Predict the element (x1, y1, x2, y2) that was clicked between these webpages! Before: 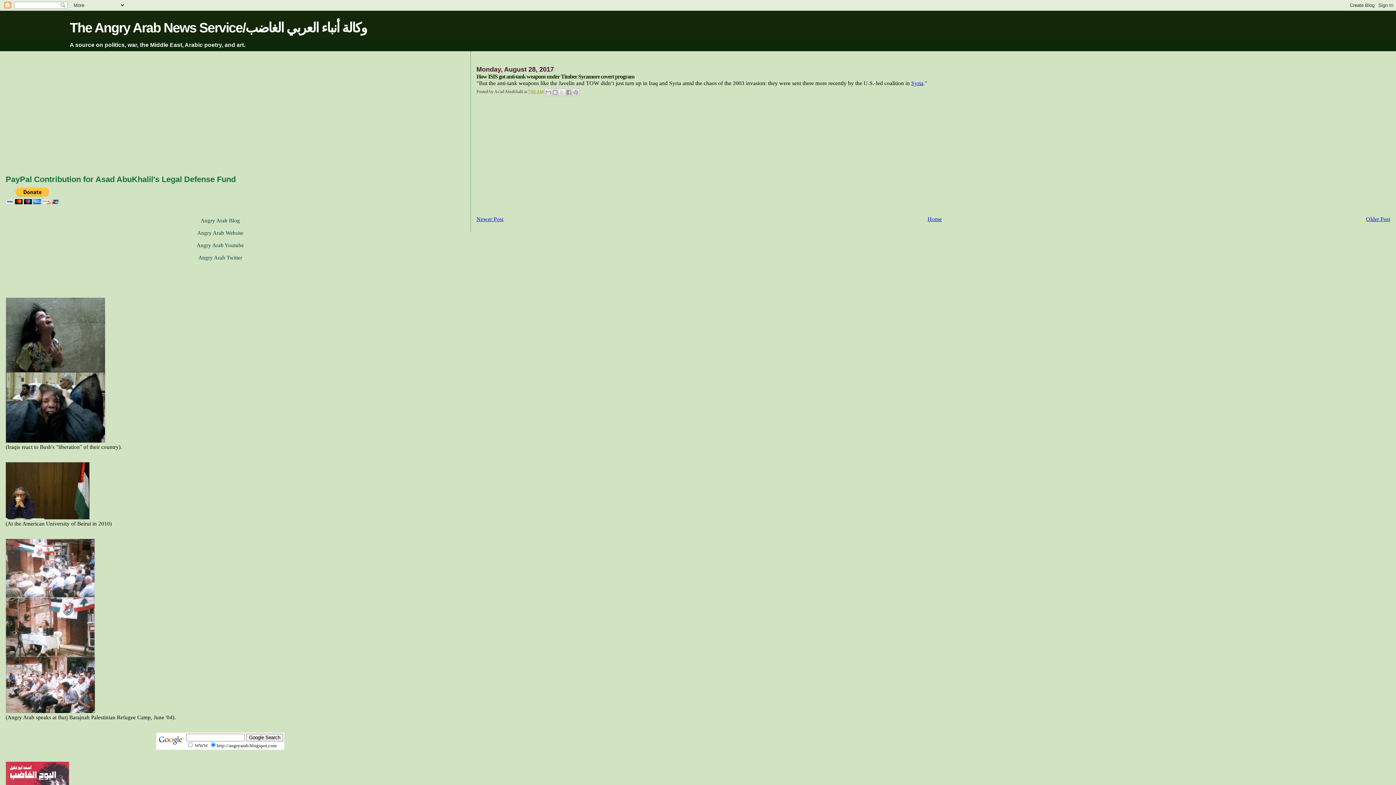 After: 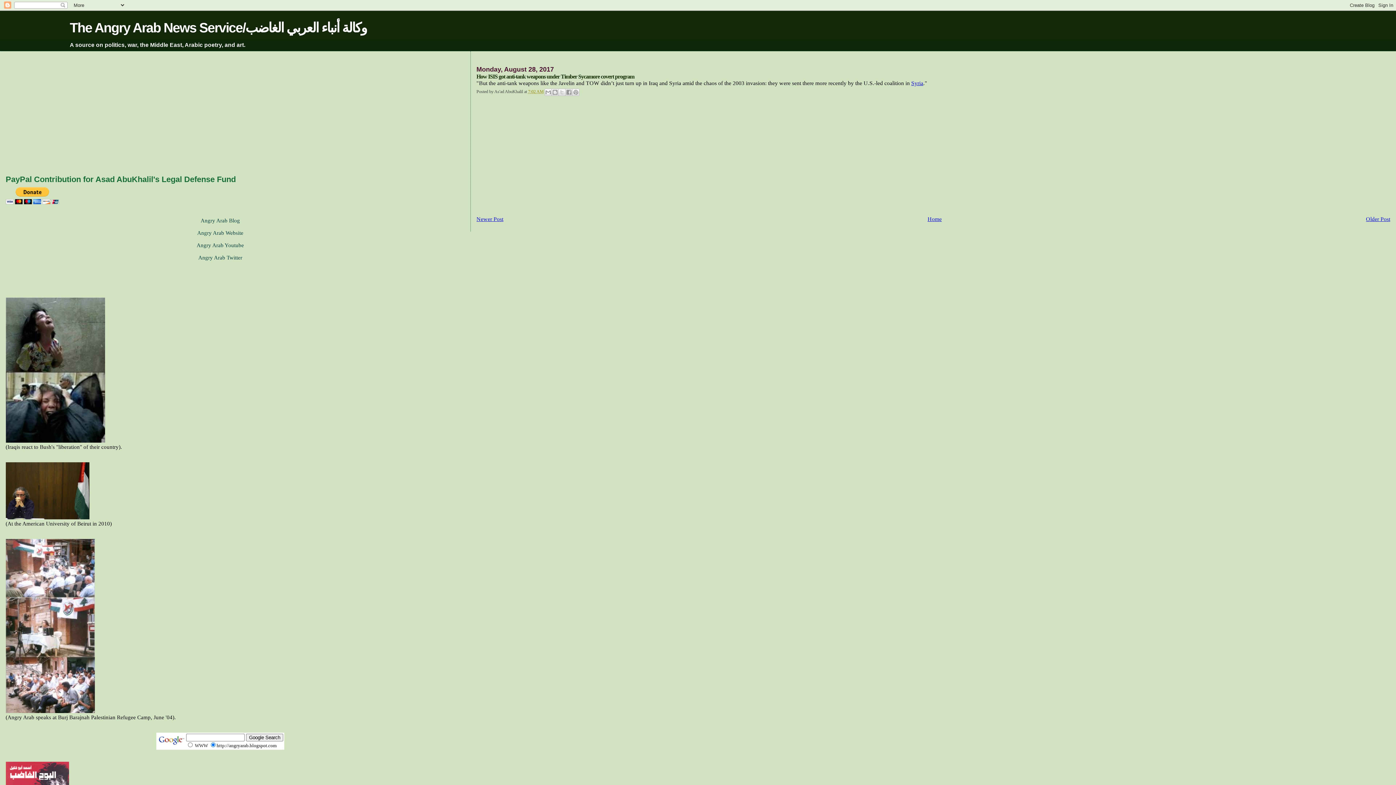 Action: bbox: (528, 89, 543, 94) label: 7:02 AM